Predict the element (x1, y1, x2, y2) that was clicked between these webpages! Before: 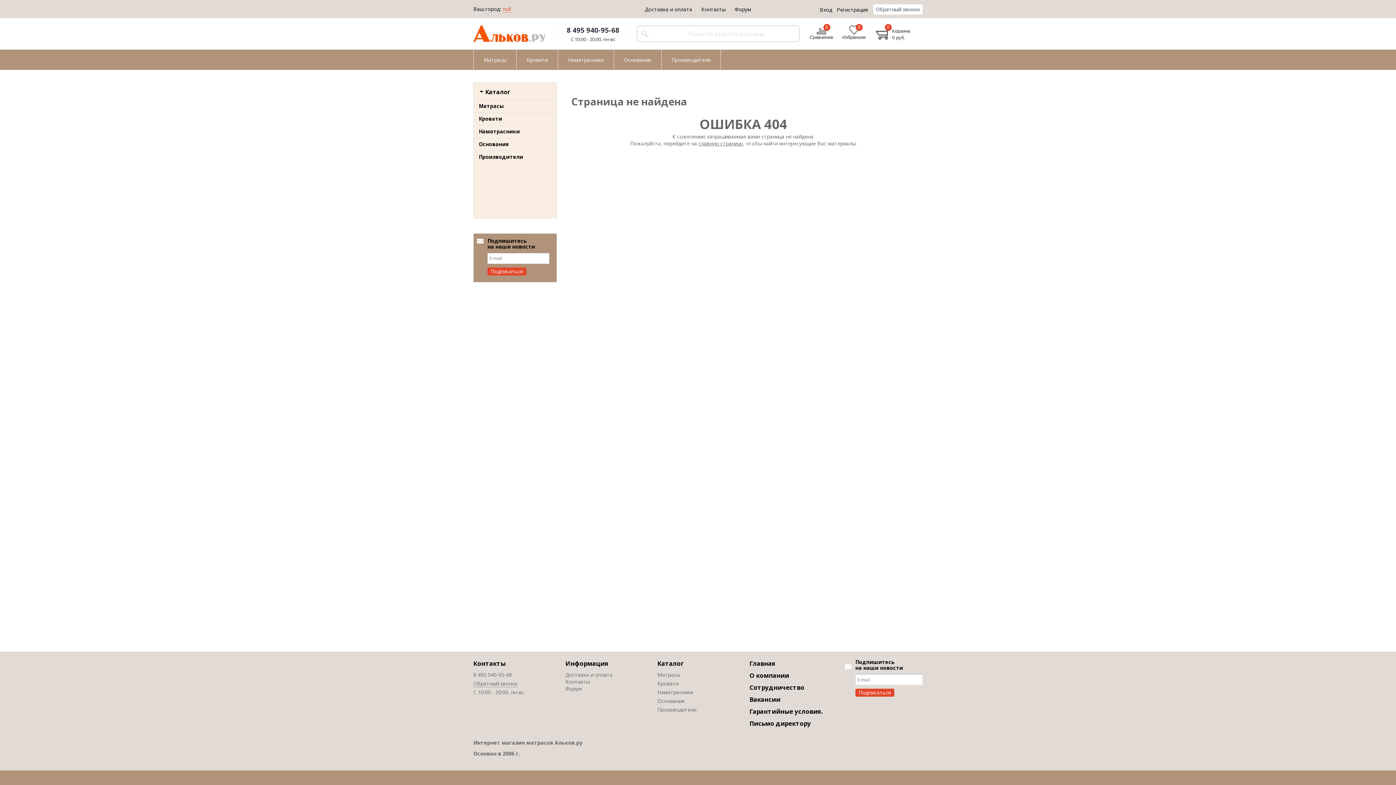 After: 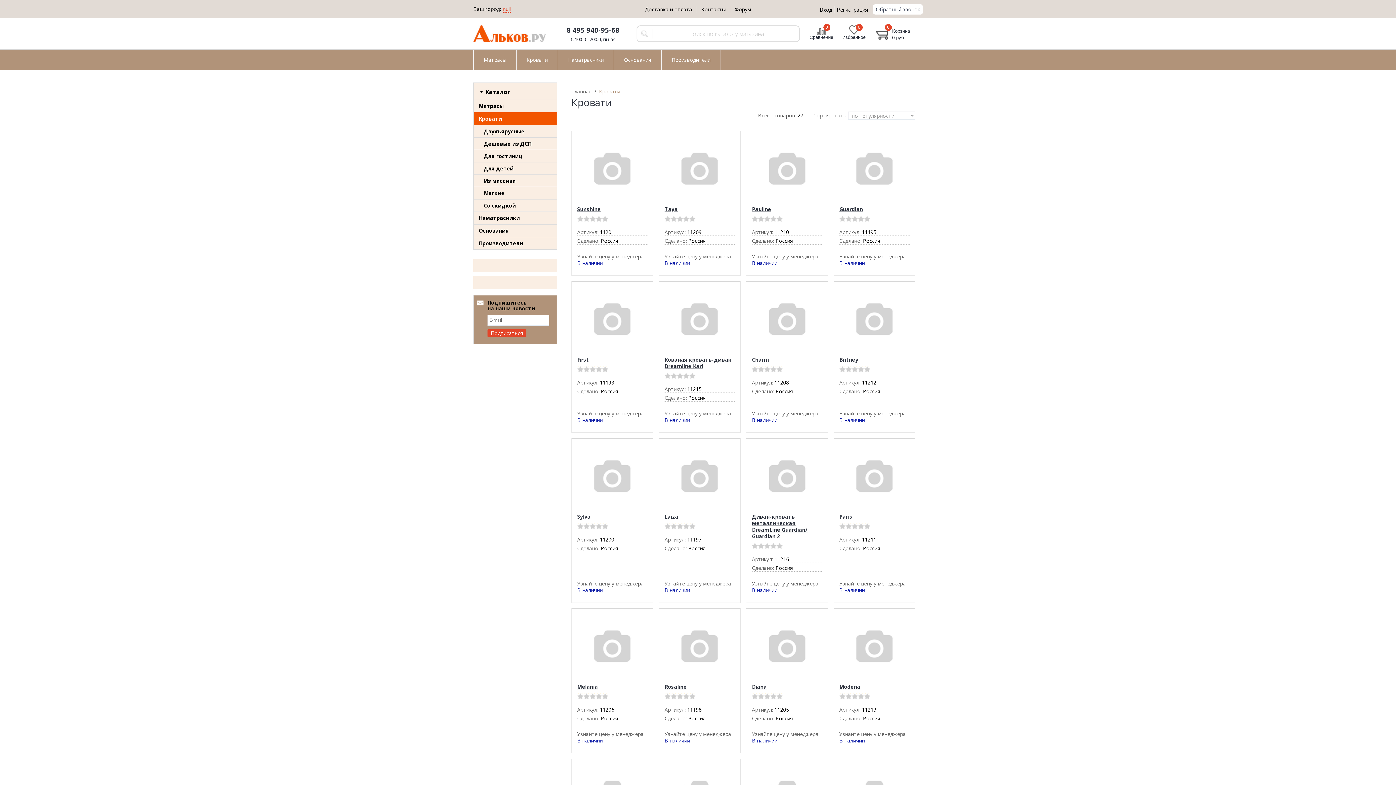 Action: bbox: (473, 112, 556, 124) label: Кровати